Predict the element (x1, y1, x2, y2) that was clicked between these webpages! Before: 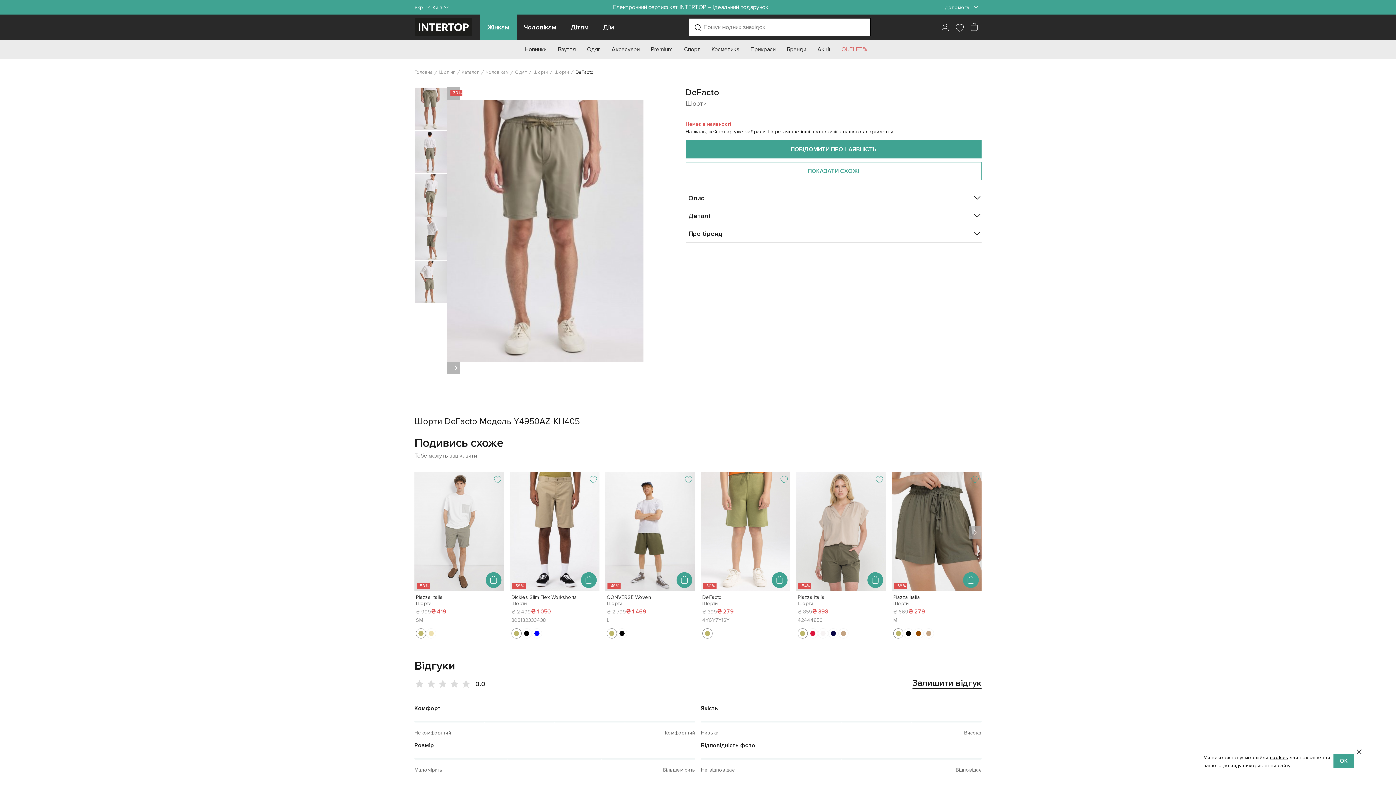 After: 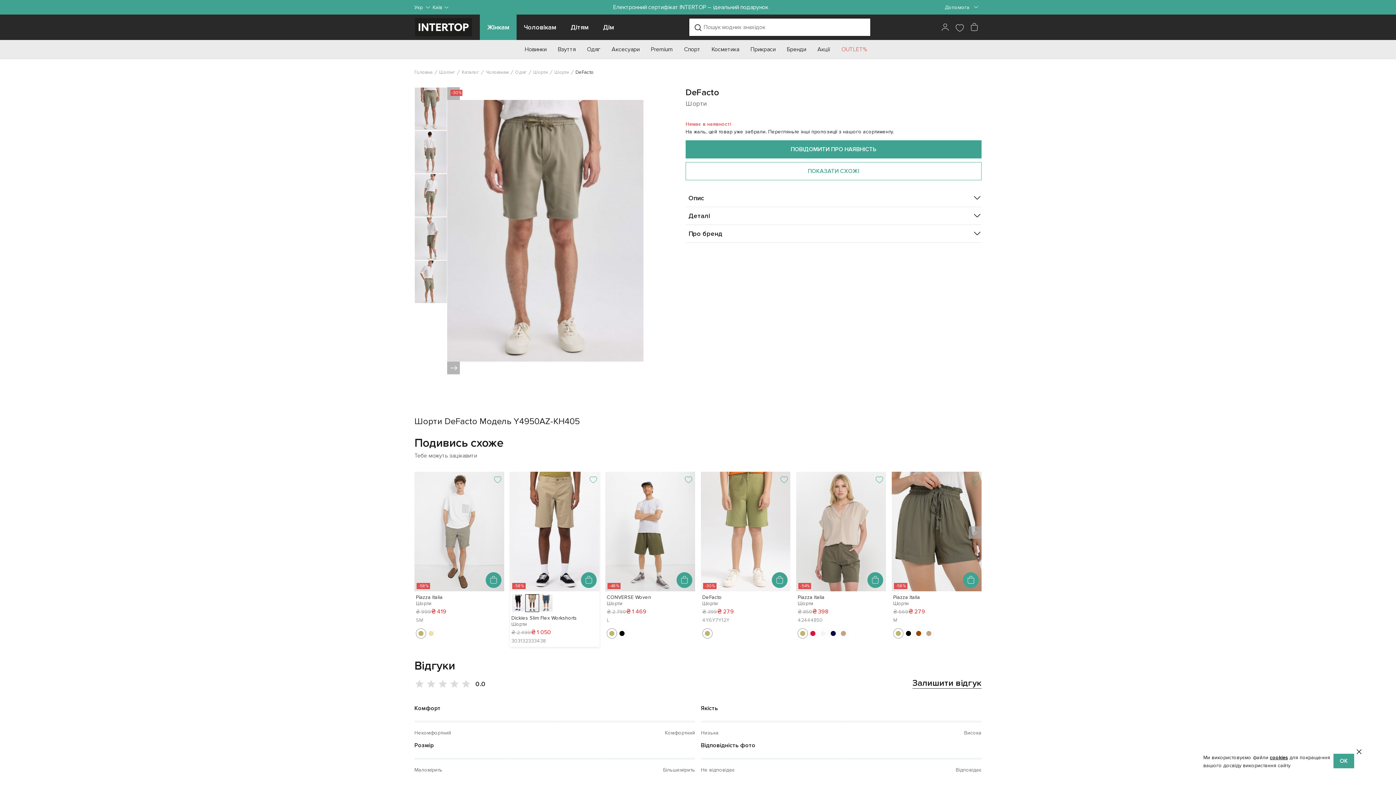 Action: bbox: (511, 594, 598, 606) label: Dickies Slim Flex Workshorts
Шорти